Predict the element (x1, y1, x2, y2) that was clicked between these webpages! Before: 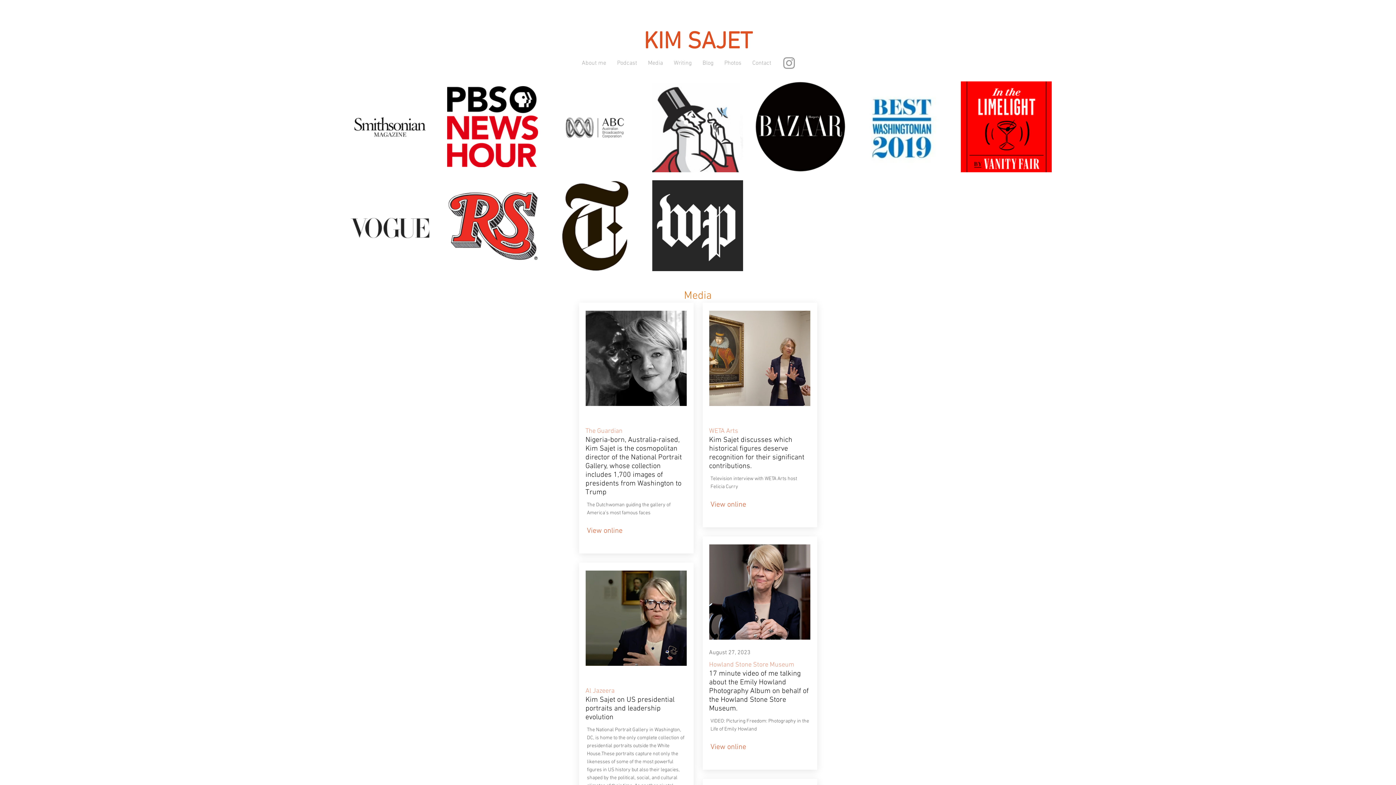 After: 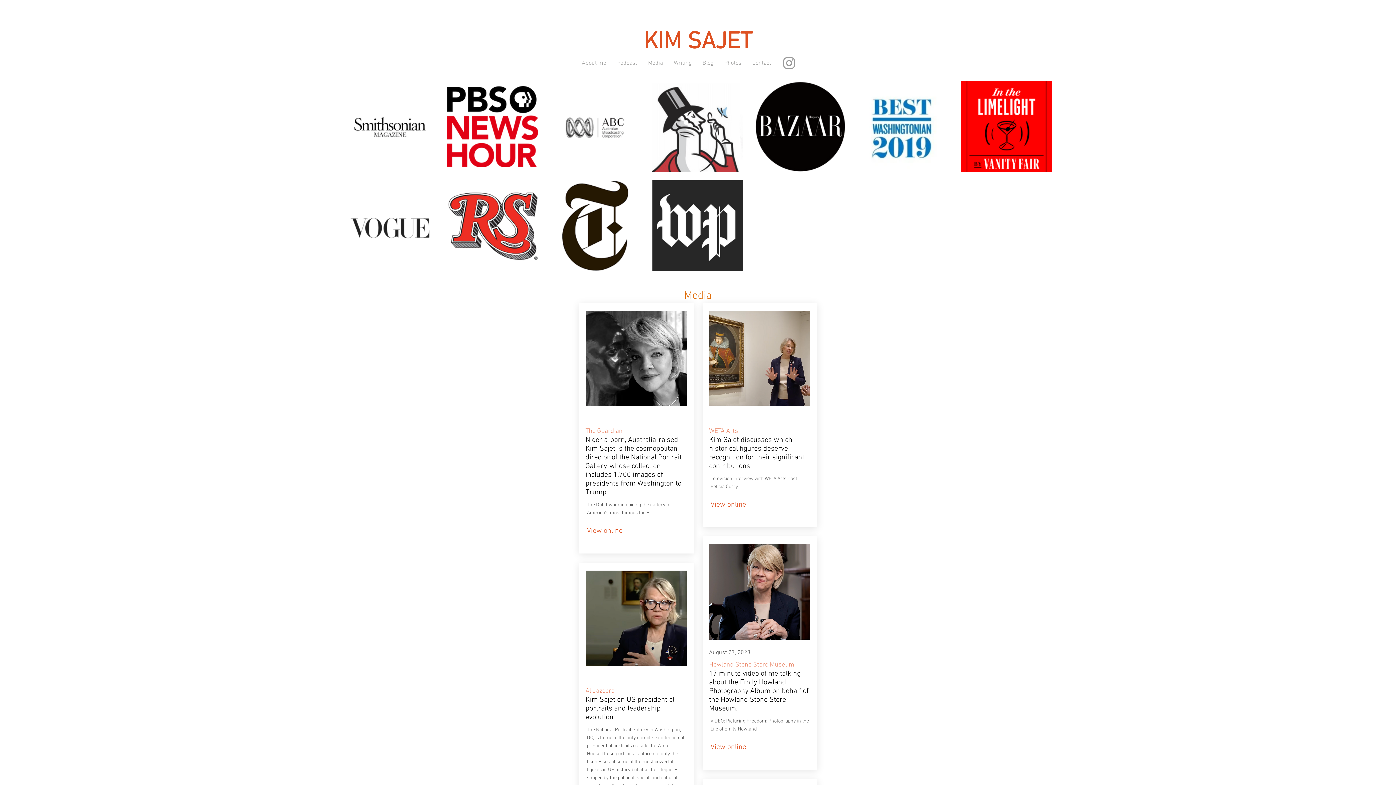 Action: bbox: (709, 544, 810, 640)